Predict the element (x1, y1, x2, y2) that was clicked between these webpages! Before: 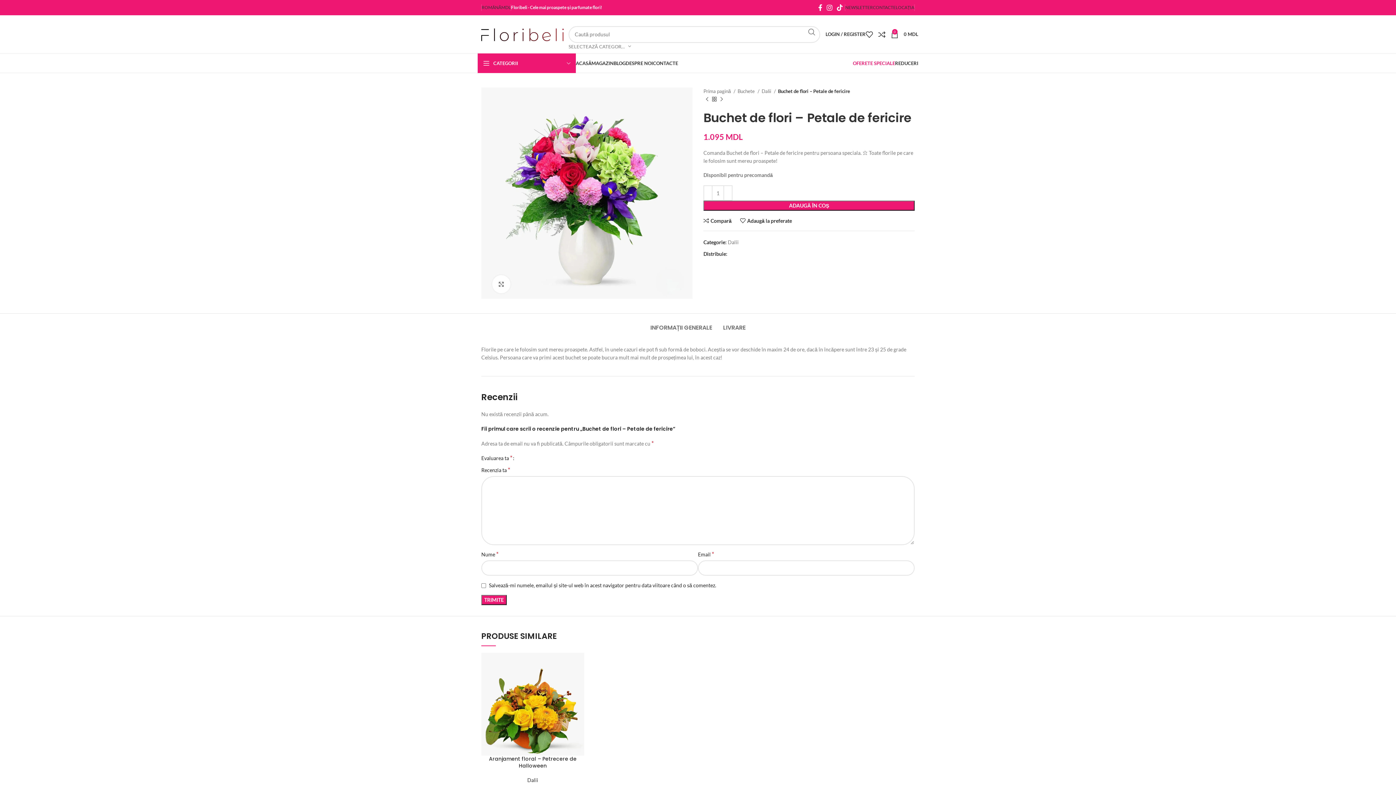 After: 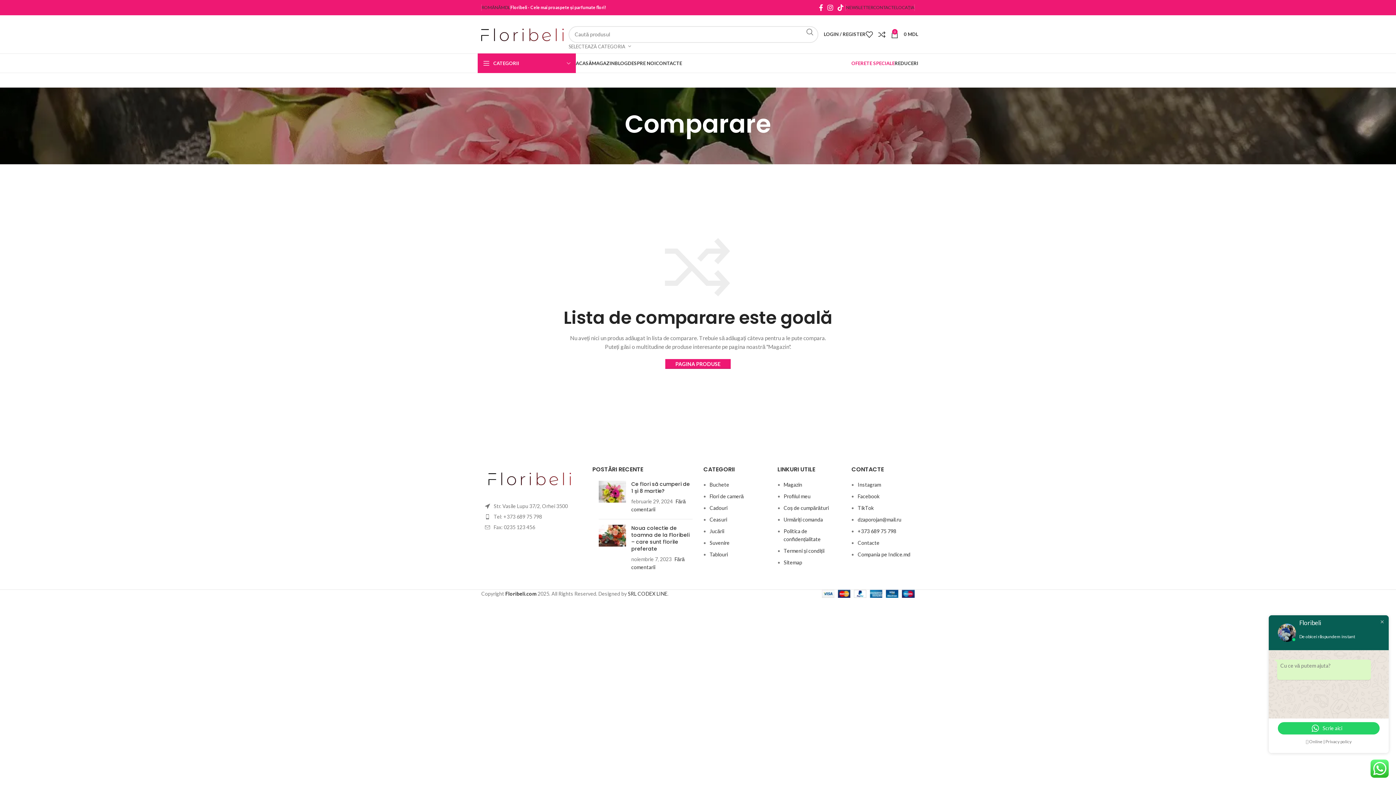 Action: bbox: (878, 27, 891, 41) label: 0